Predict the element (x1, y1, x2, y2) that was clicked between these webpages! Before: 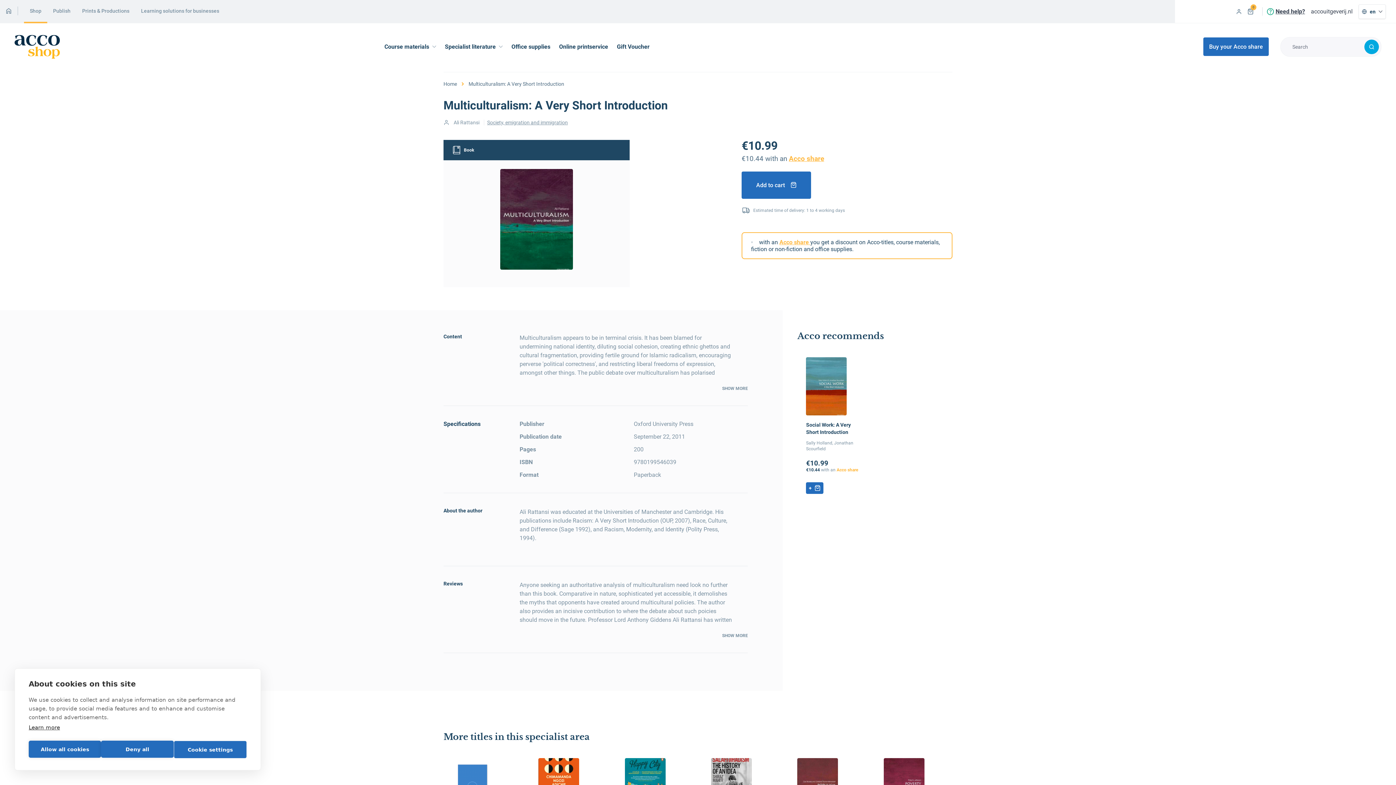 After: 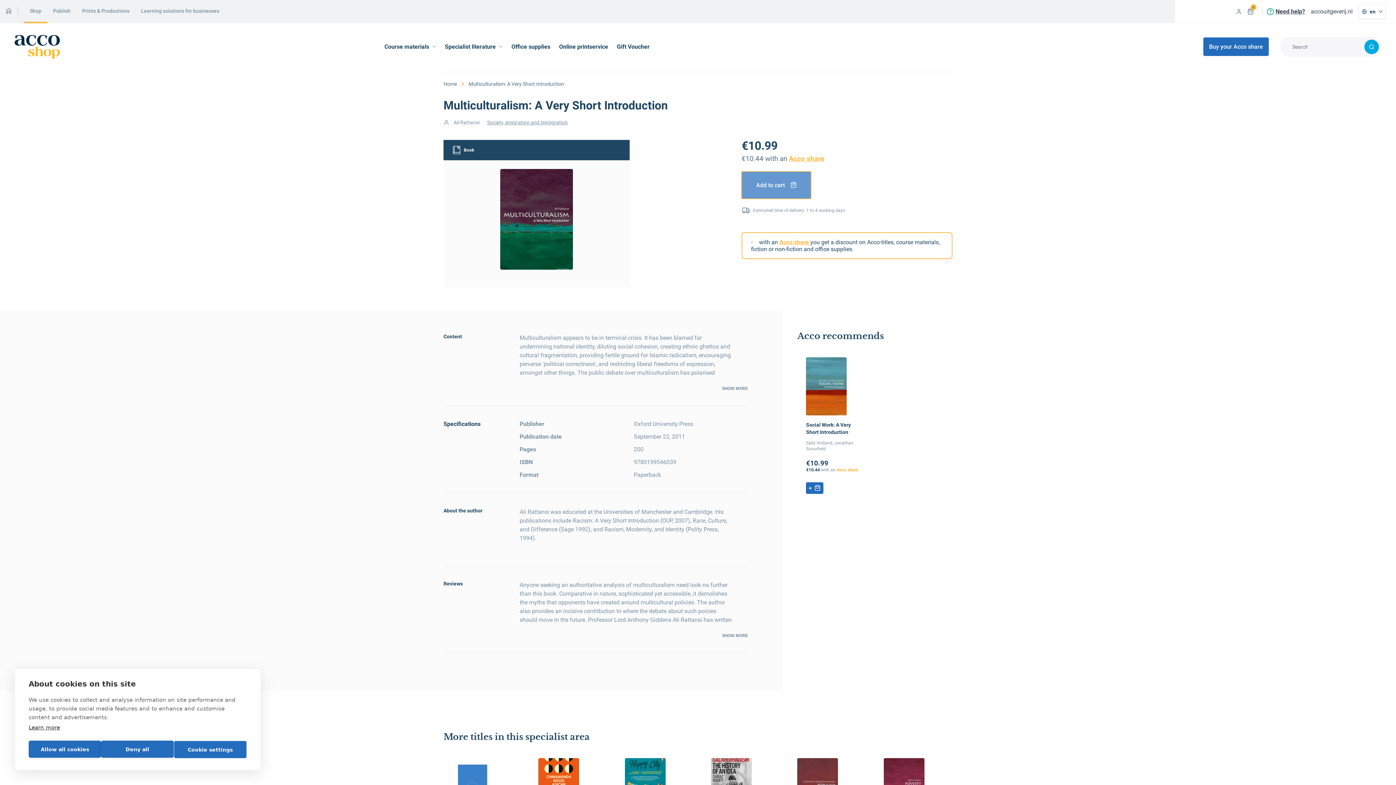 Action: bbox: (741, 171, 811, 198) label: Add to cart